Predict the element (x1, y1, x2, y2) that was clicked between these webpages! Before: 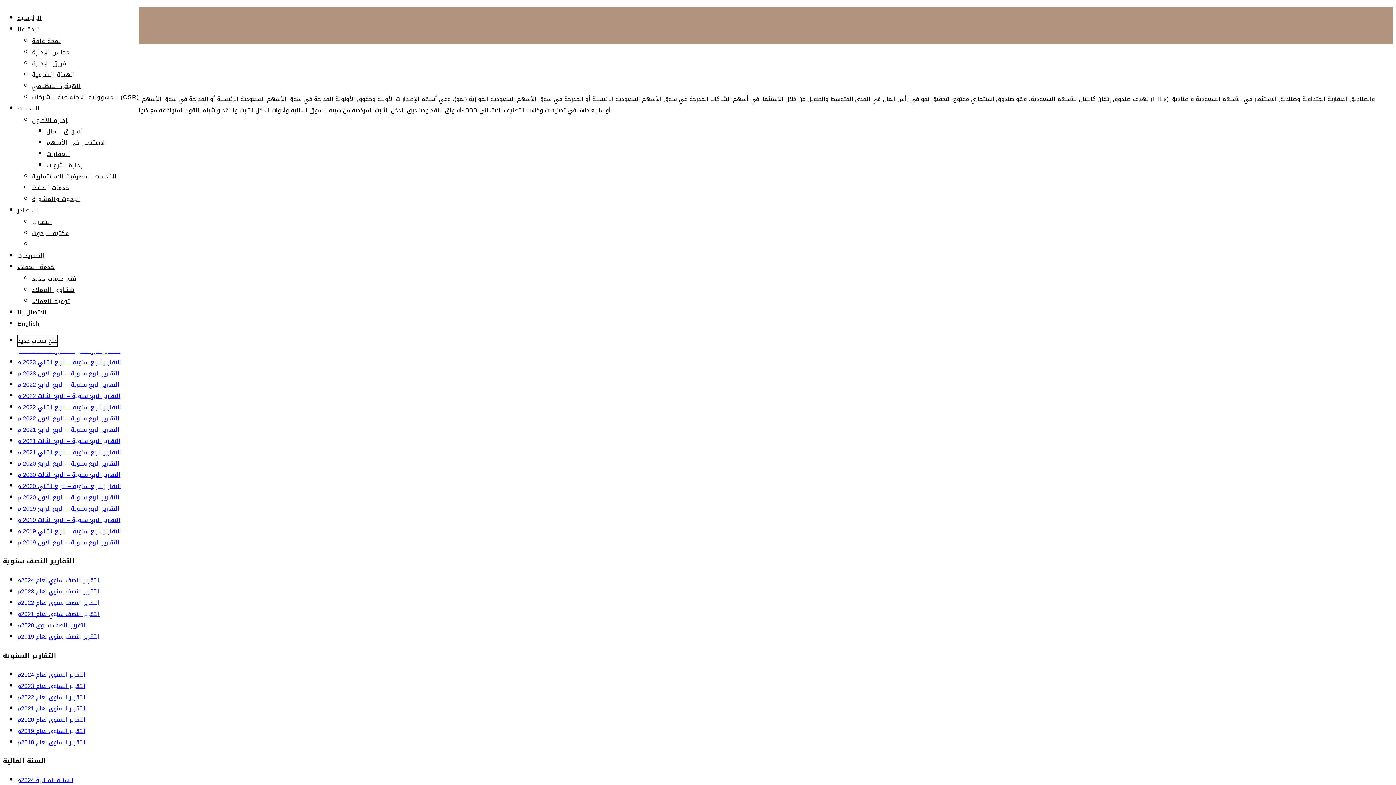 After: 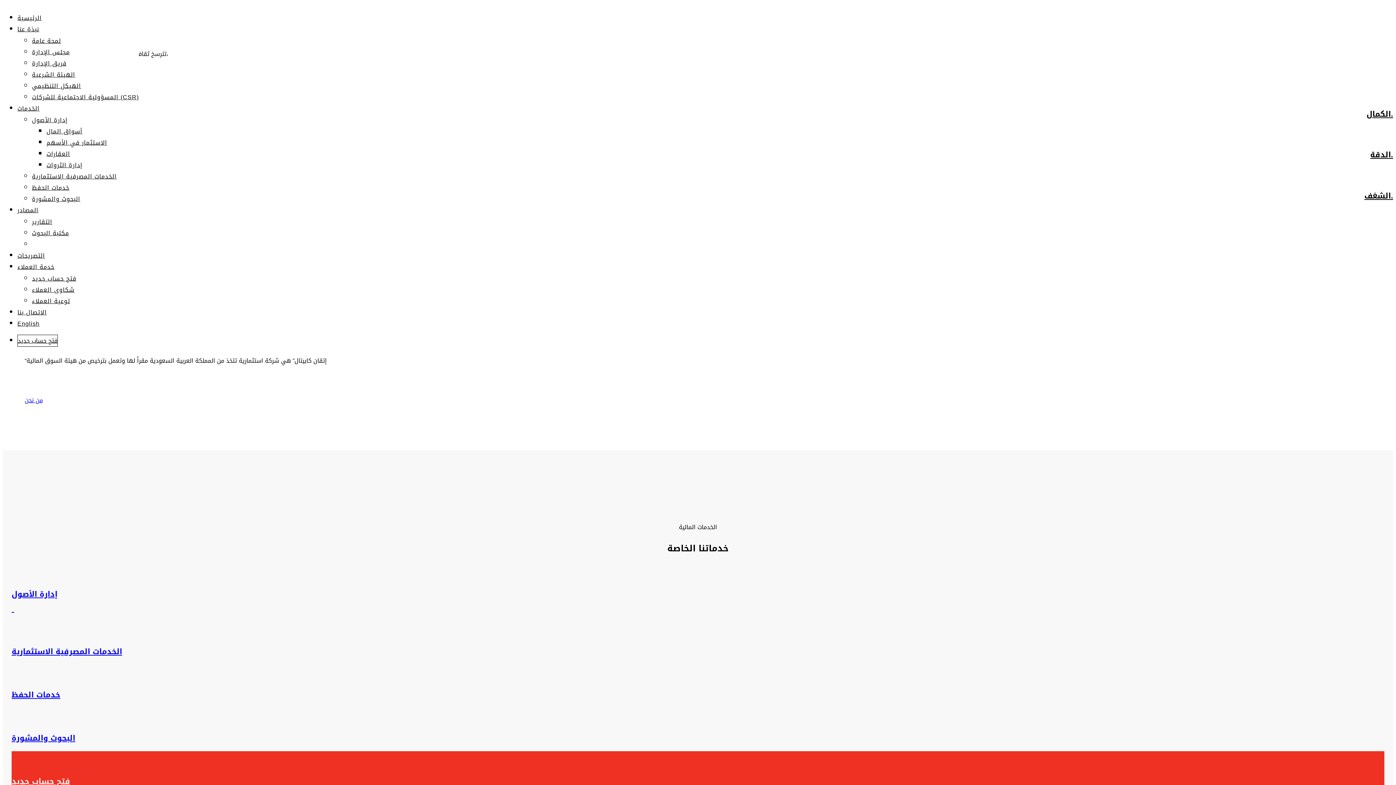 Action: label: التقارير الربع سنوية – الربع الثالث 2022 م bbox: (17, 390, 120, 401)